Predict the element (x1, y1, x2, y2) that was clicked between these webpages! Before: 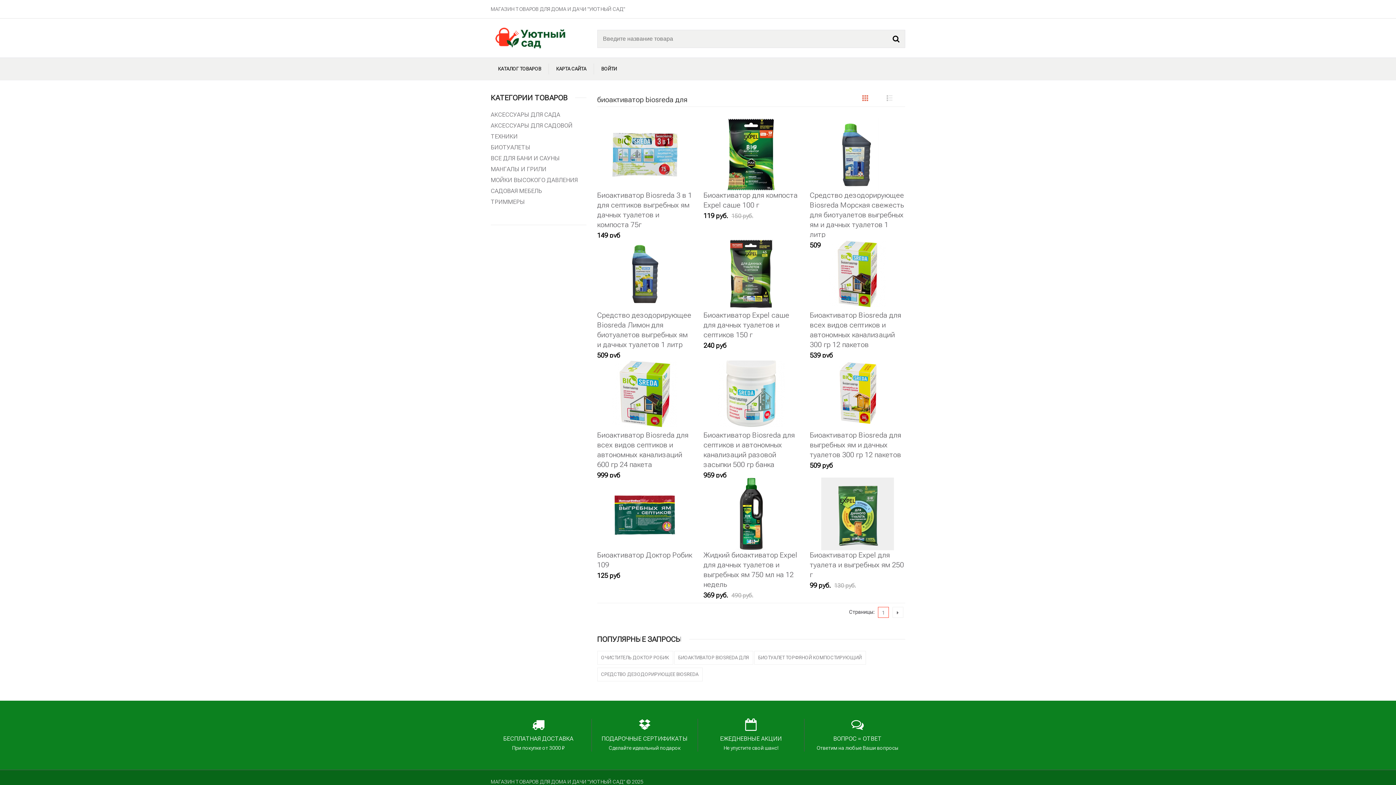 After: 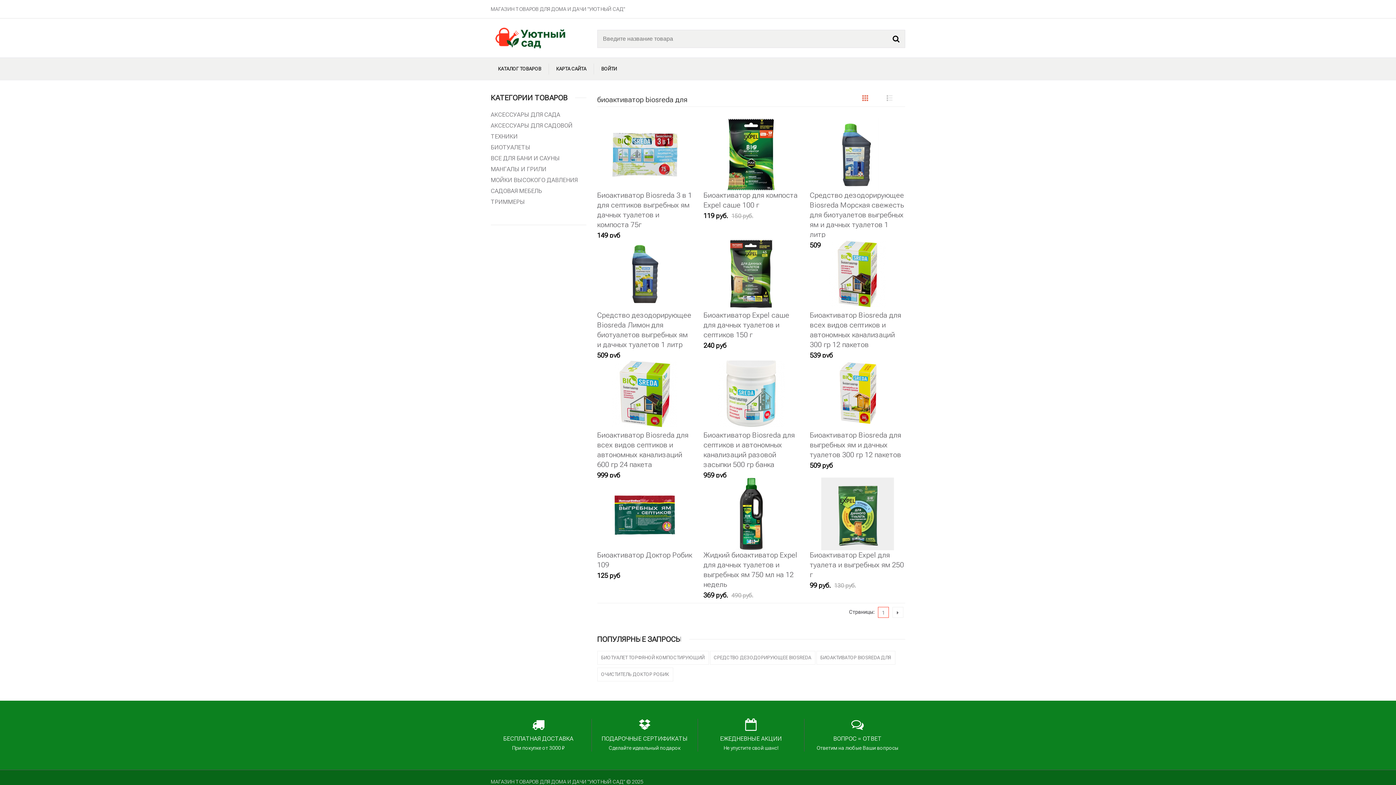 Action: bbox: (897, 609, 898, 616)